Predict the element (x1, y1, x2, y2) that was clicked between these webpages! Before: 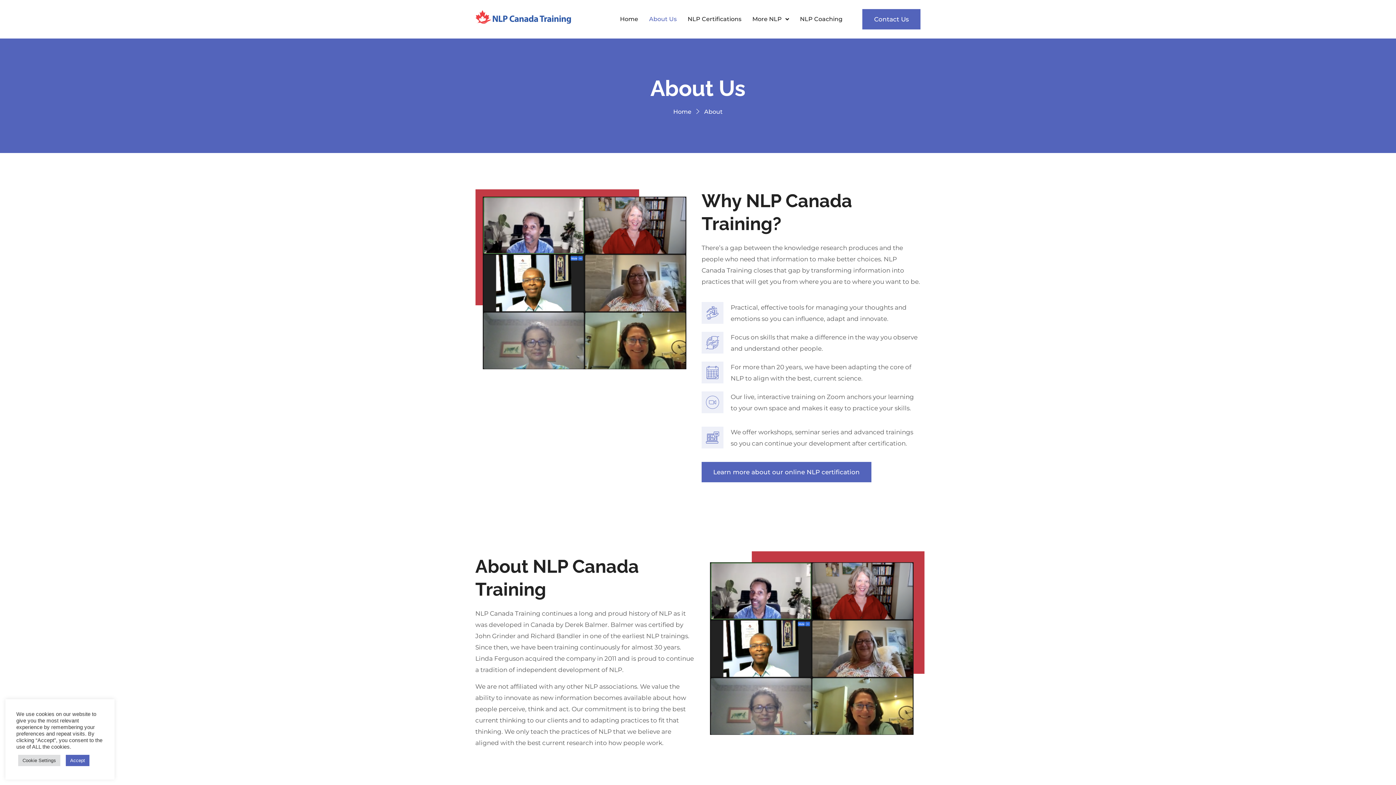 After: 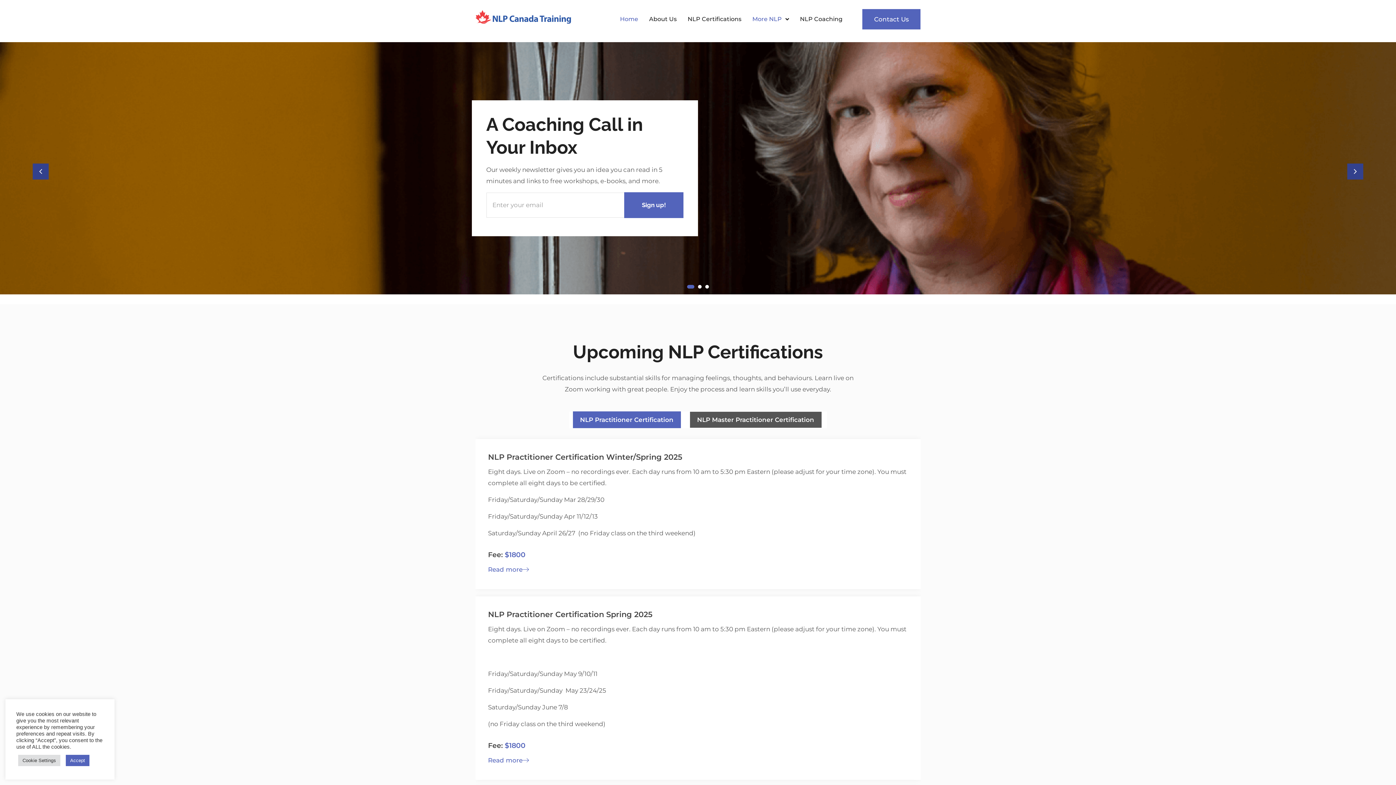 Action: label: Home bbox: (673, 108, 691, 115)